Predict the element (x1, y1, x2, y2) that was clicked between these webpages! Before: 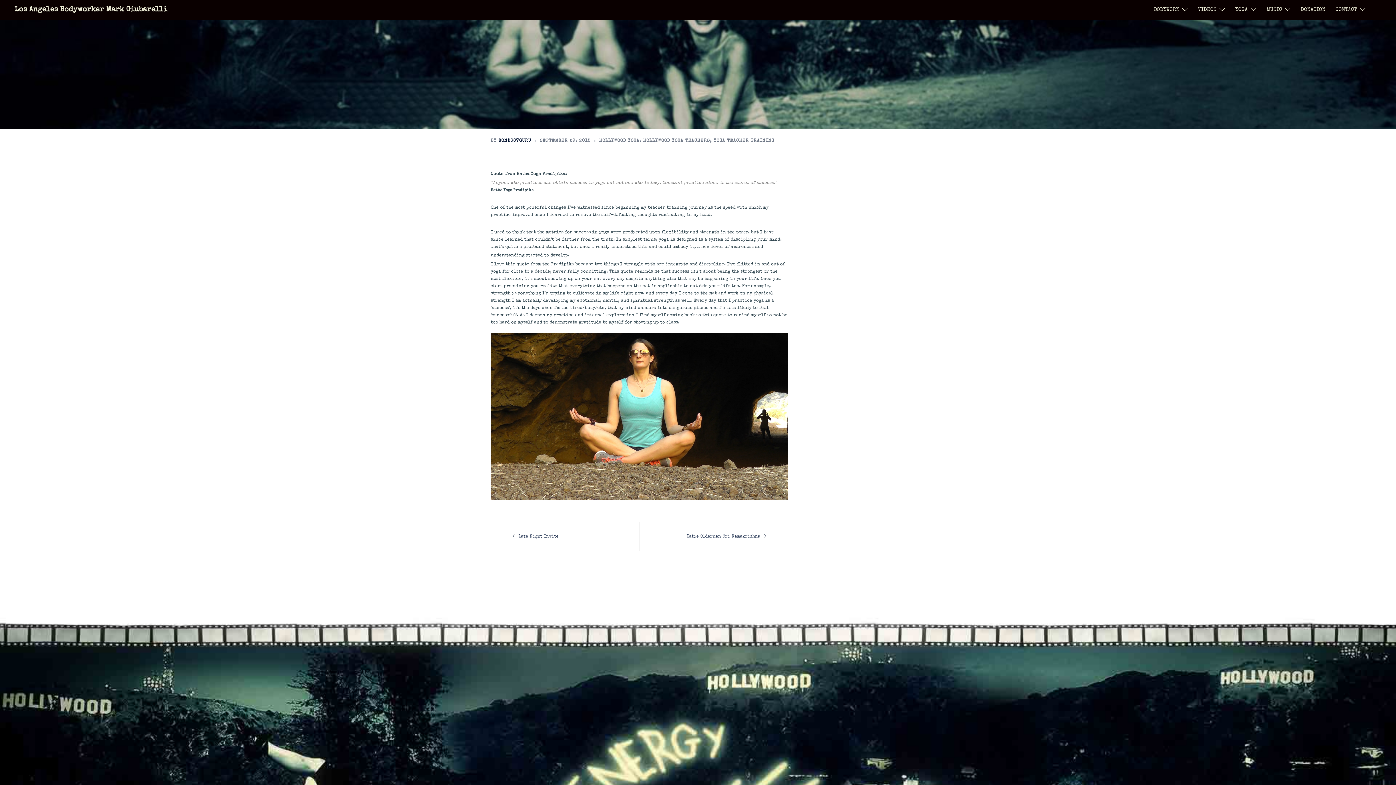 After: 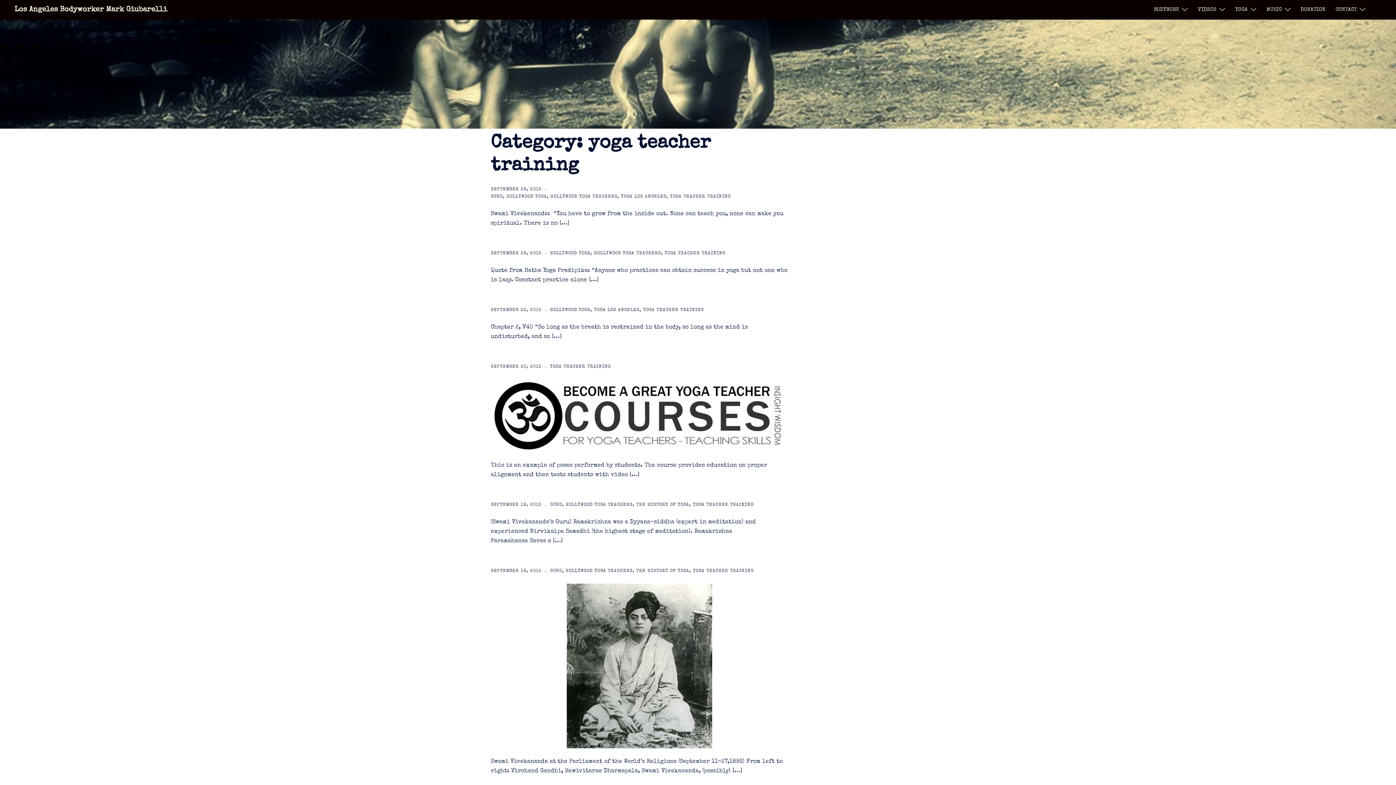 Action: label: YOGA TEACHER TRAINING bbox: (713, 138, 774, 143)